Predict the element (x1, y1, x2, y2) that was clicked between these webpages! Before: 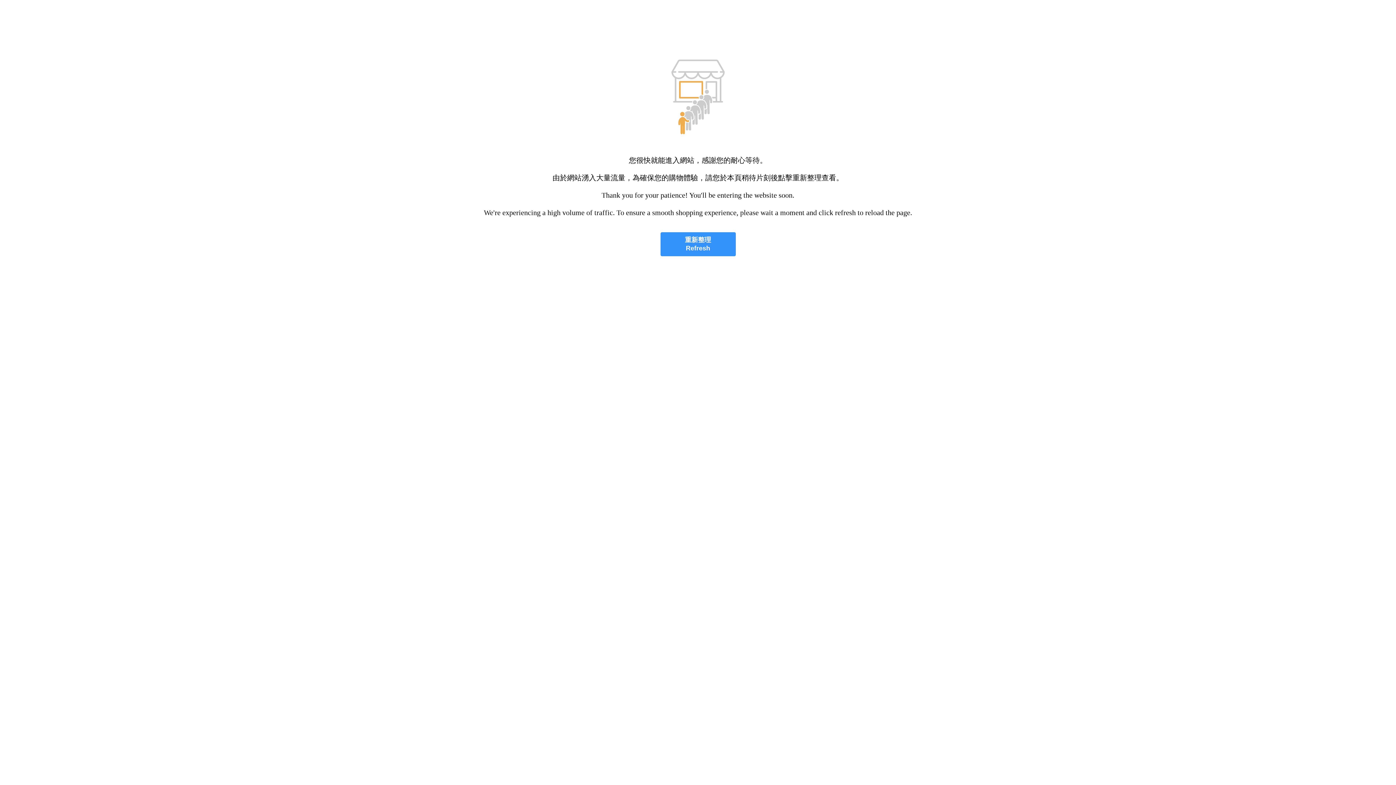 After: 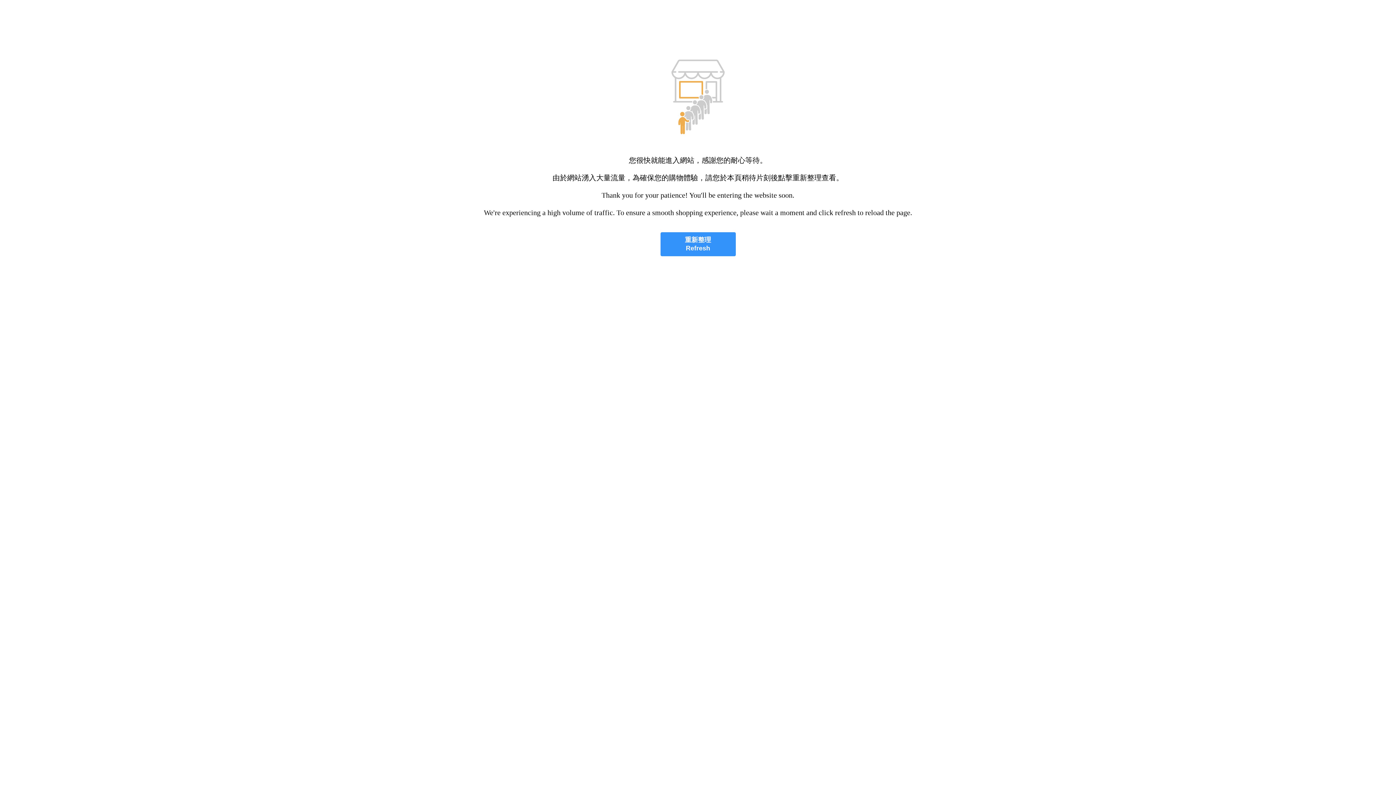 Action: label: 重新整理
Refresh bbox: (660, 232, 735, 256)